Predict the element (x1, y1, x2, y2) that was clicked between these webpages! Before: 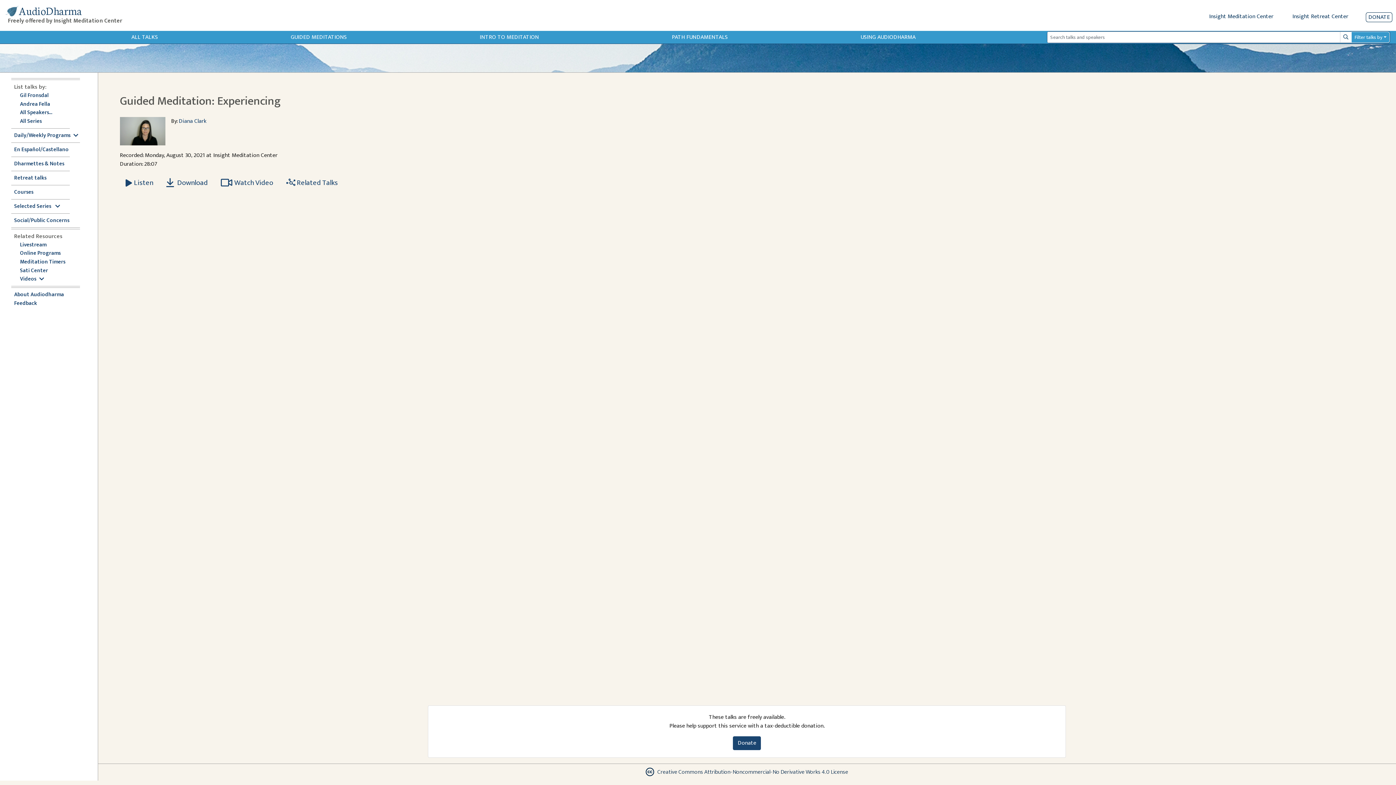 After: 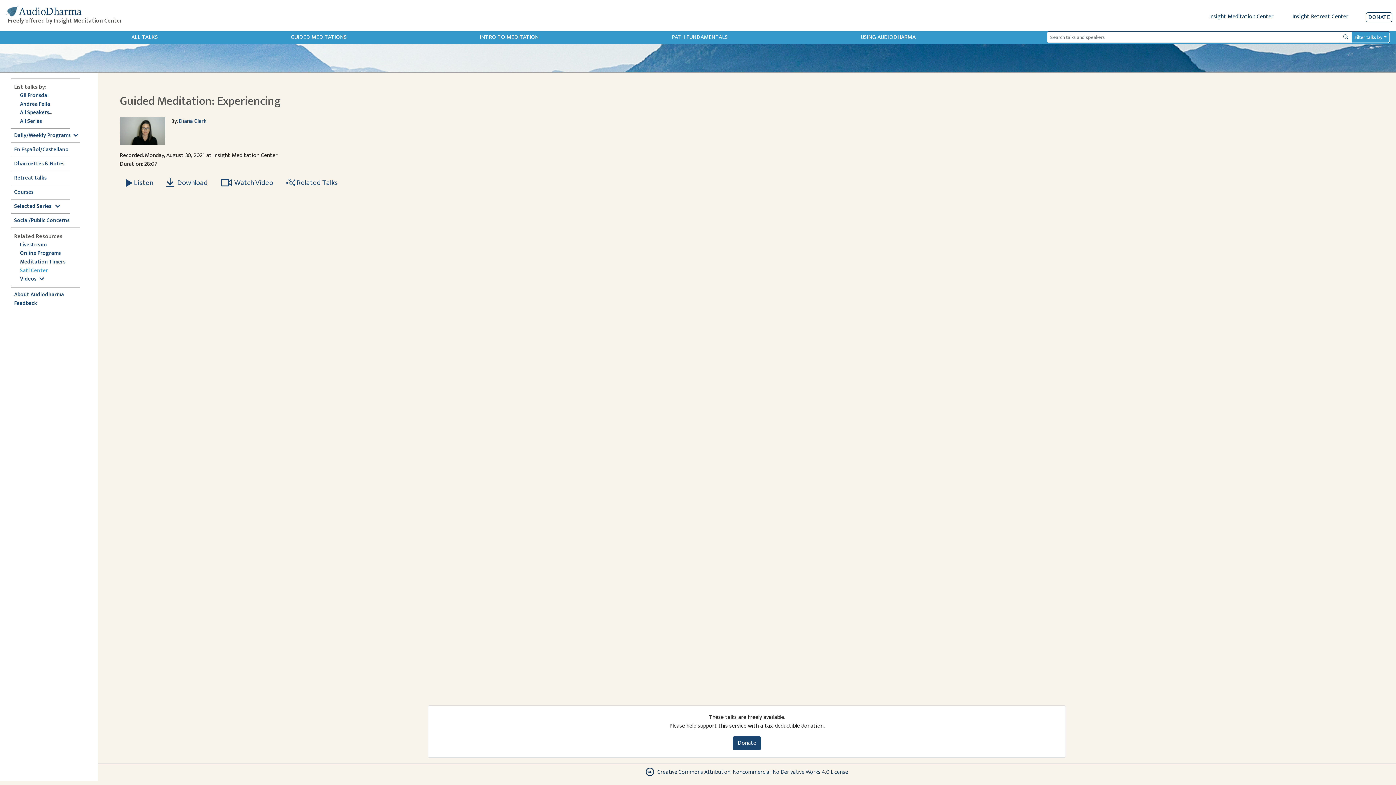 Action: bbox: (20, 266, 48, 274) label: Sati Center